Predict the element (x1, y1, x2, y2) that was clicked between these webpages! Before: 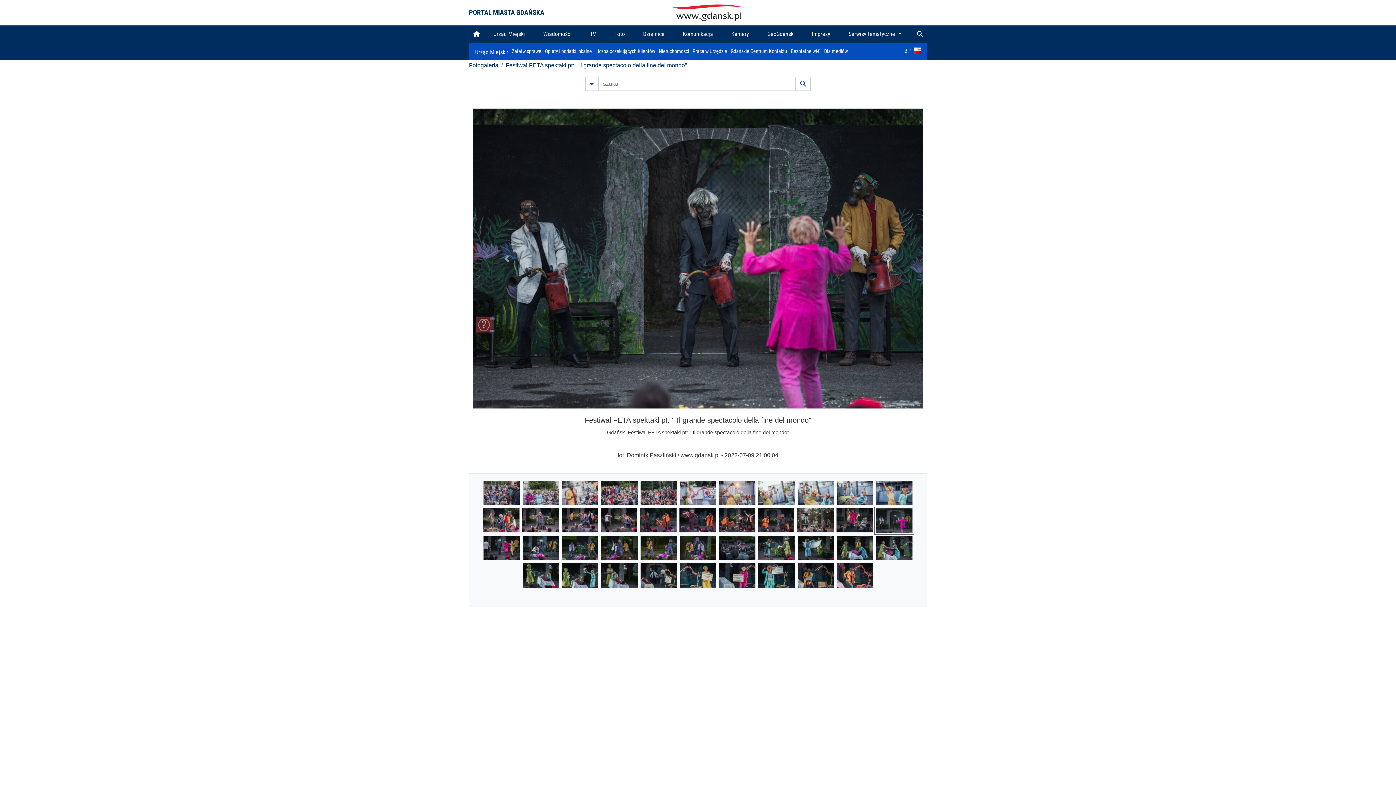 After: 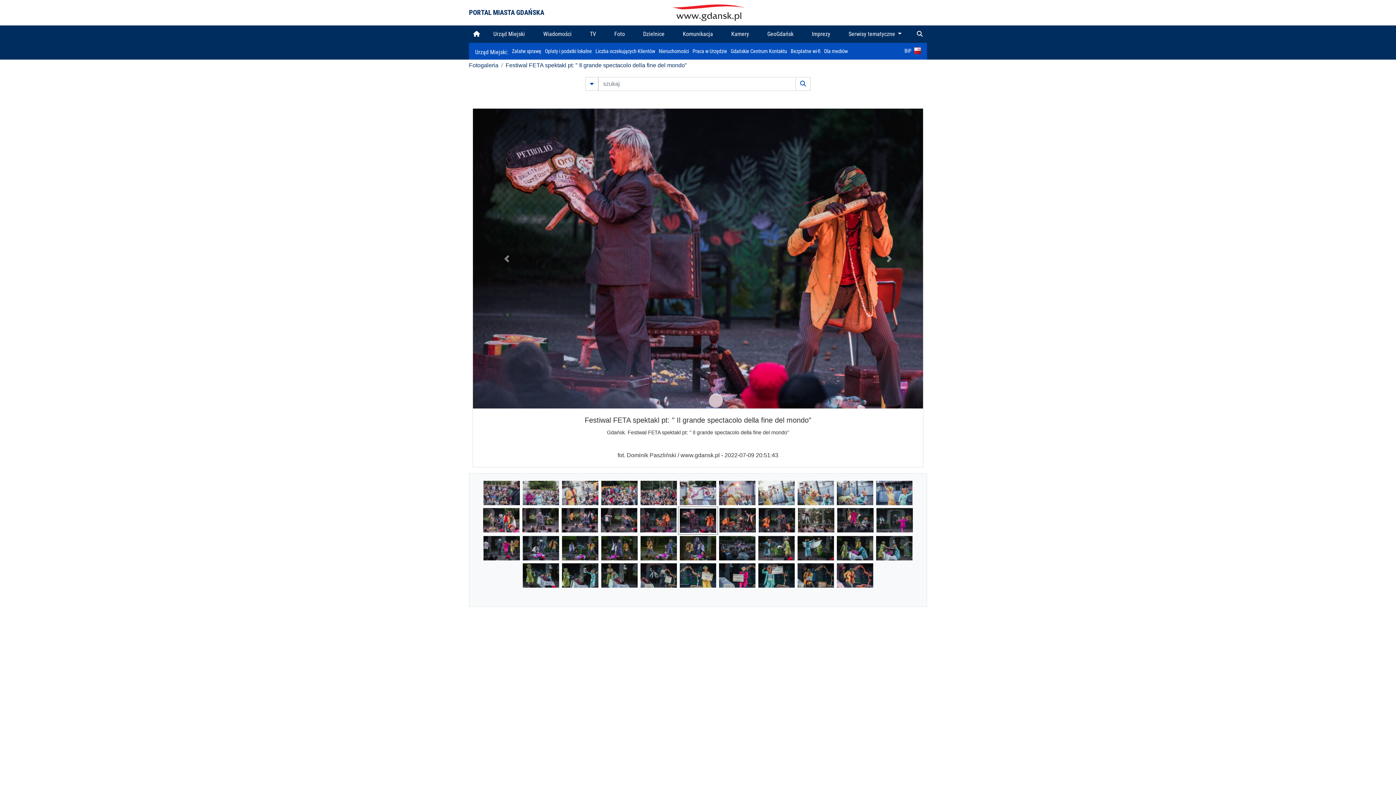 Action: bbox: (679, 516, 716, 523)